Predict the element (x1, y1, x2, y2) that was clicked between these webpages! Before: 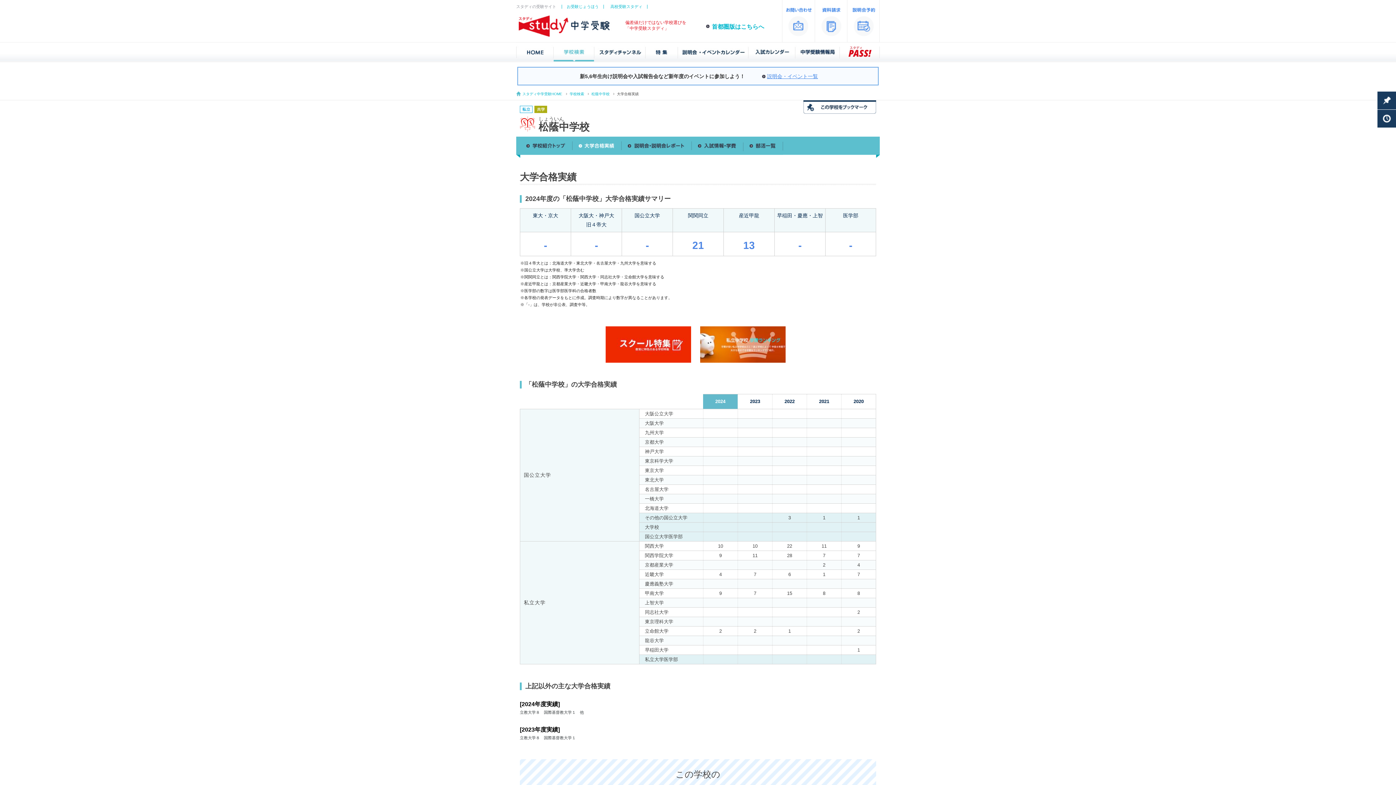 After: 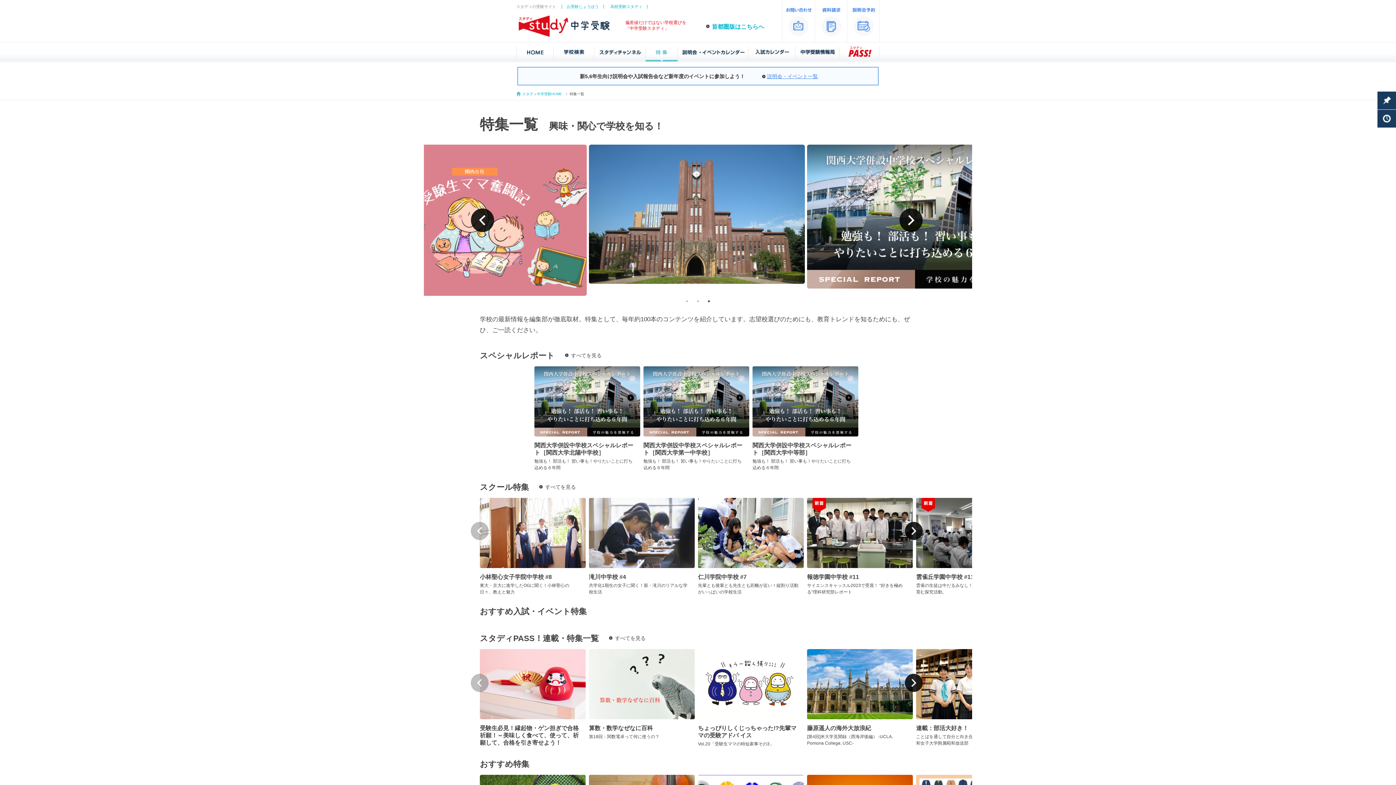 Action: bbox: (645, 43, 678, 49)